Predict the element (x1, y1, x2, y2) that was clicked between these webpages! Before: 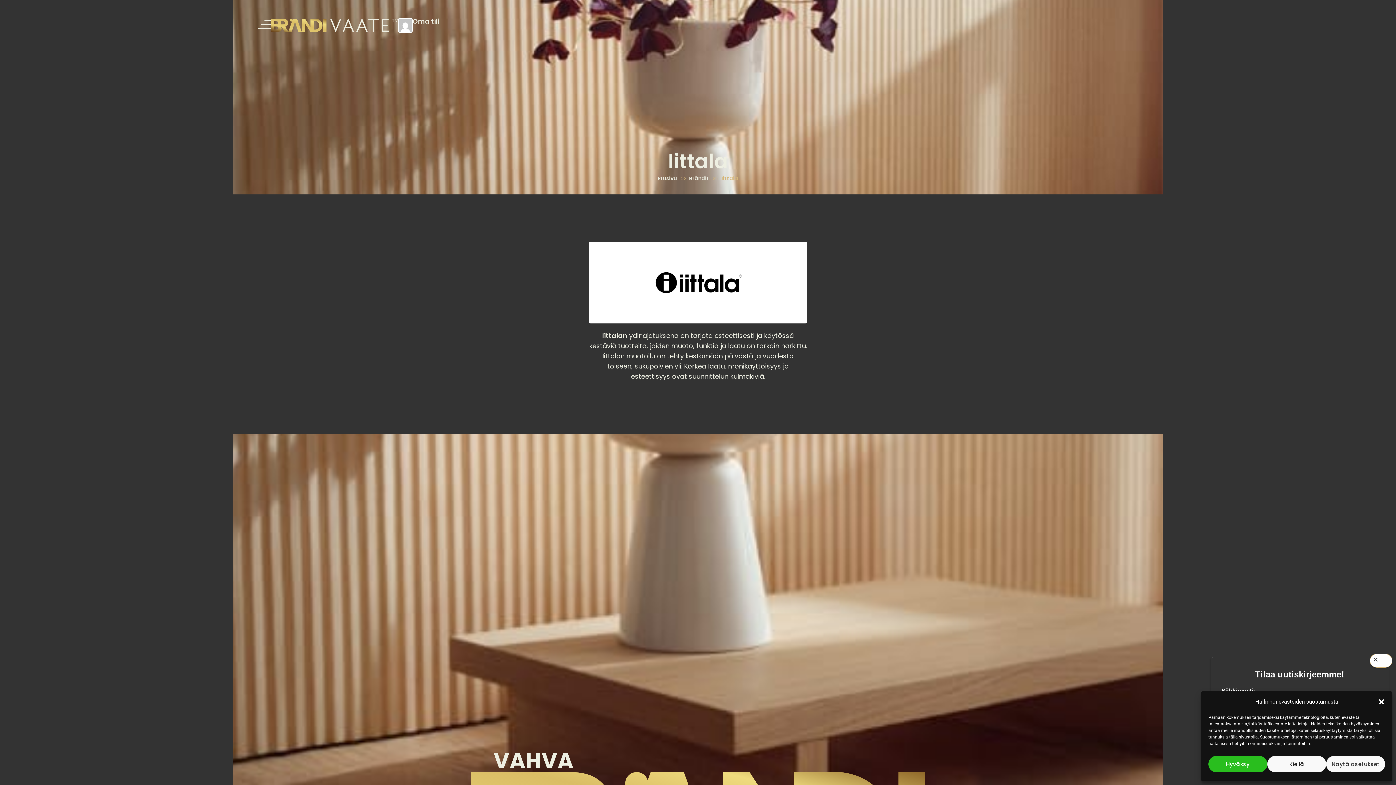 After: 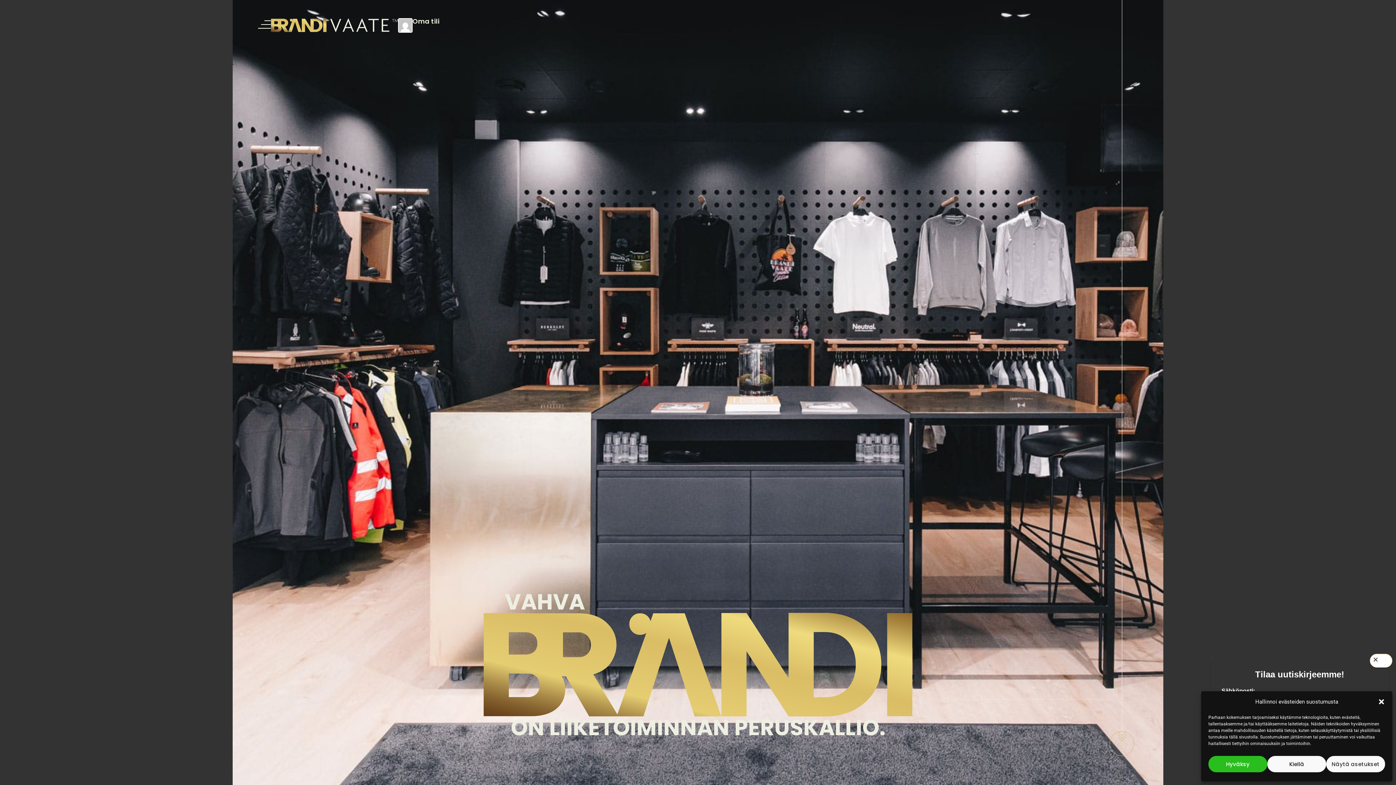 Action: bbox: (658, 173, 676, 183) label: Etusivu